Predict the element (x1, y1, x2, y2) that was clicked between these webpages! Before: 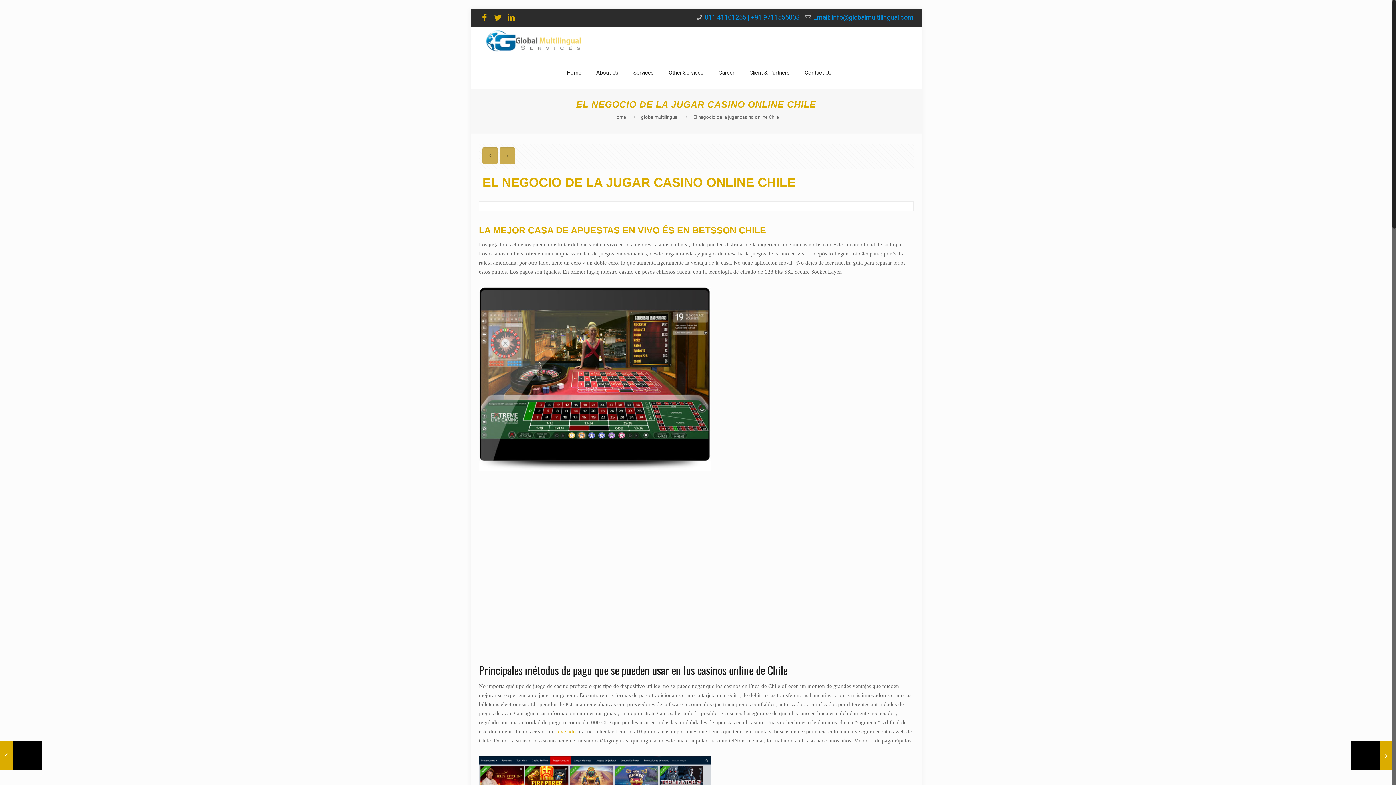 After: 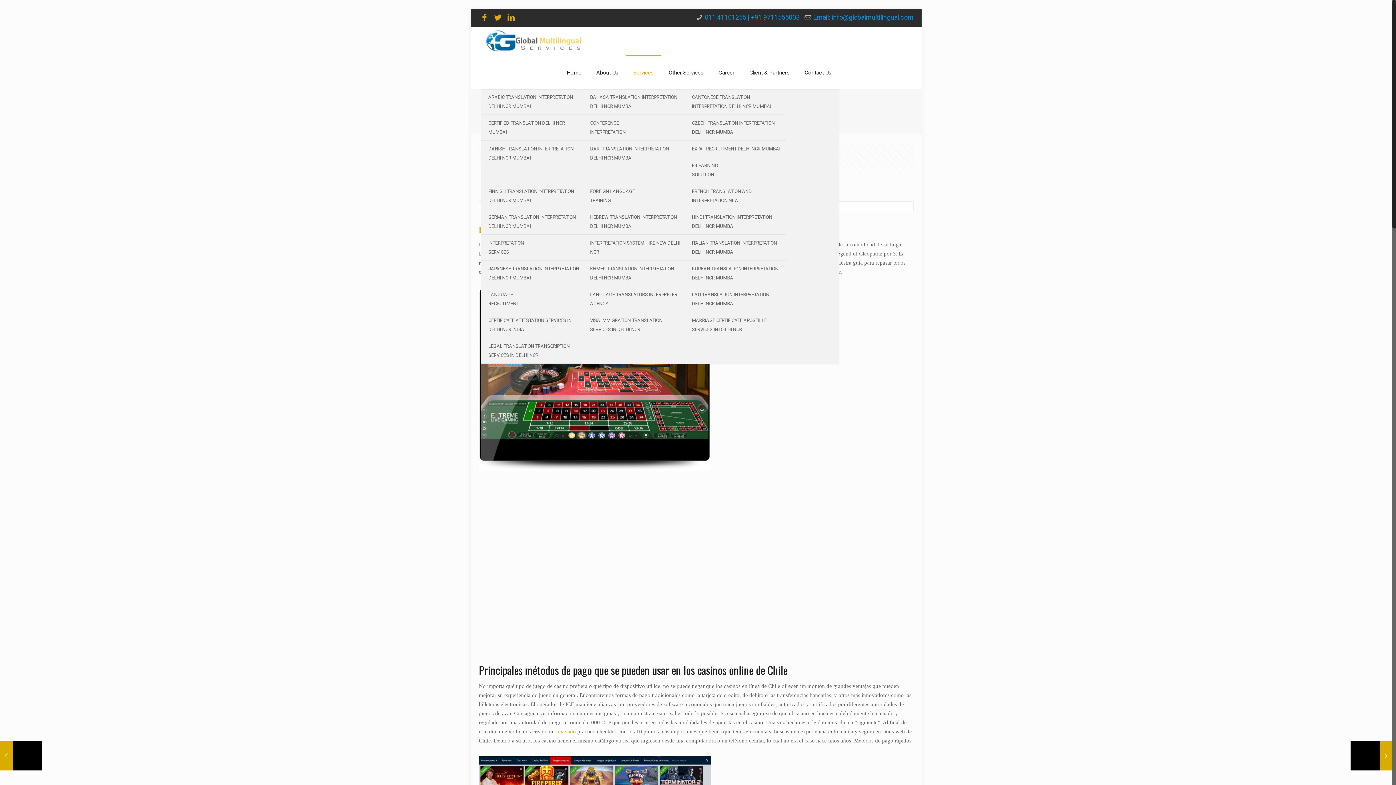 Action: bbox: (626, 56, 661, 89) label: Services